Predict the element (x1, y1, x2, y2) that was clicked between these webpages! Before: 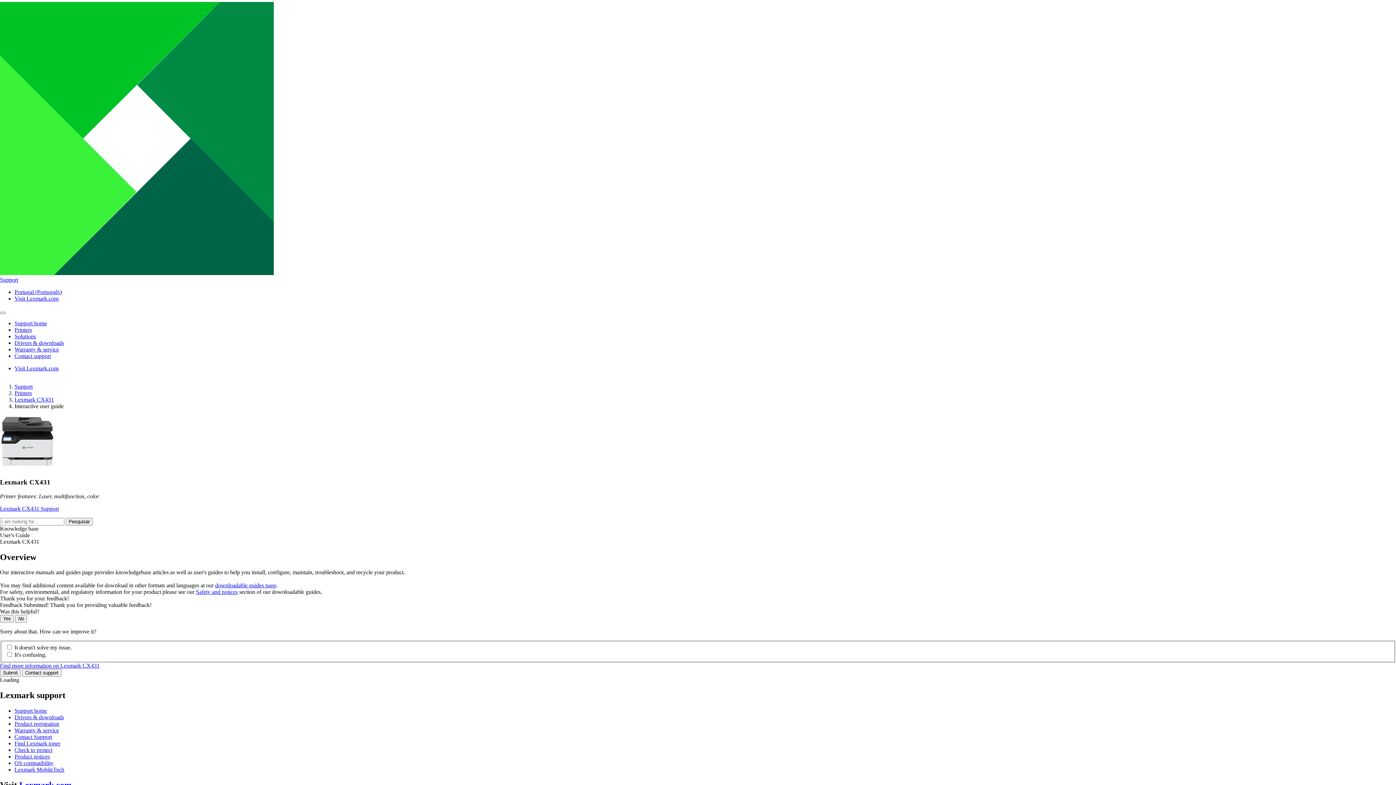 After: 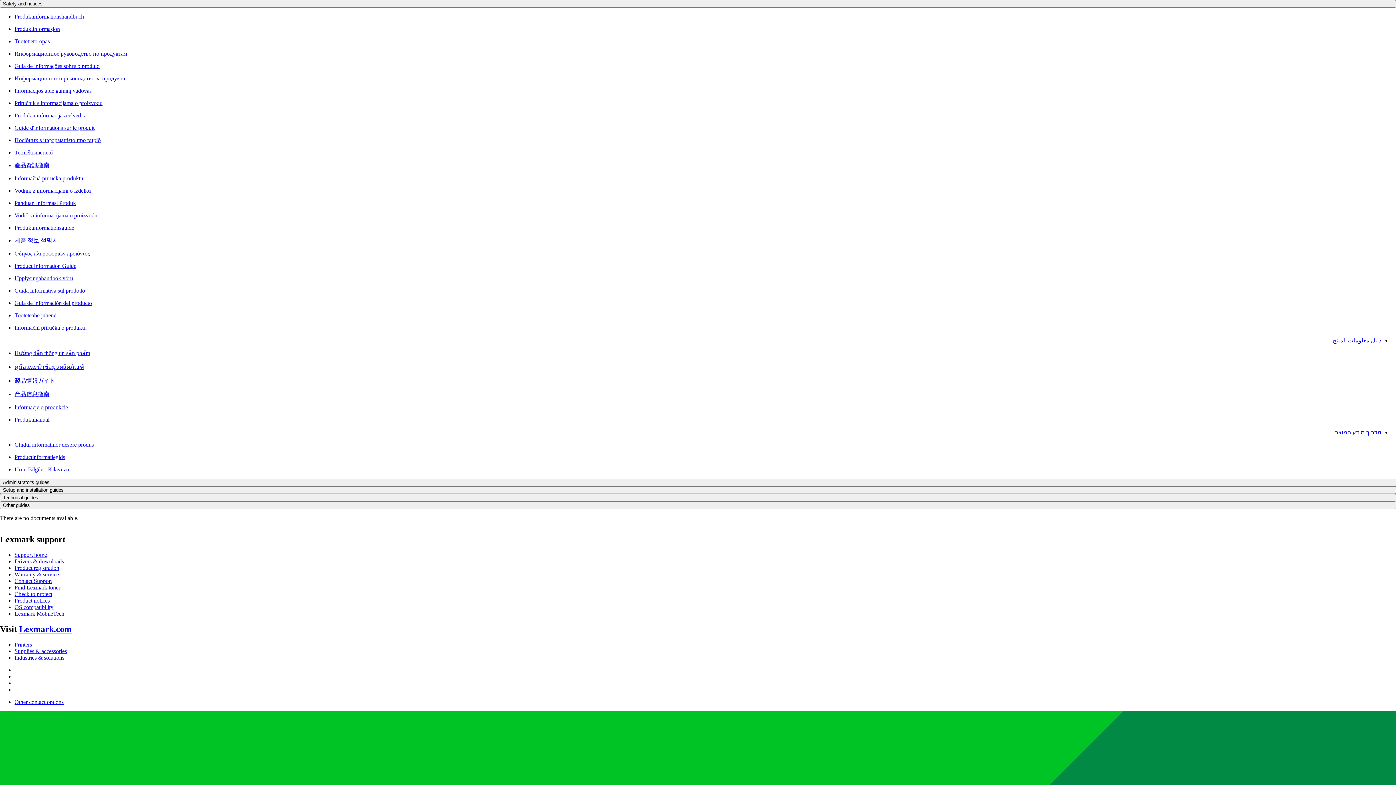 Action: bbox: (196, 589, 237, 595) label: Safety and notices